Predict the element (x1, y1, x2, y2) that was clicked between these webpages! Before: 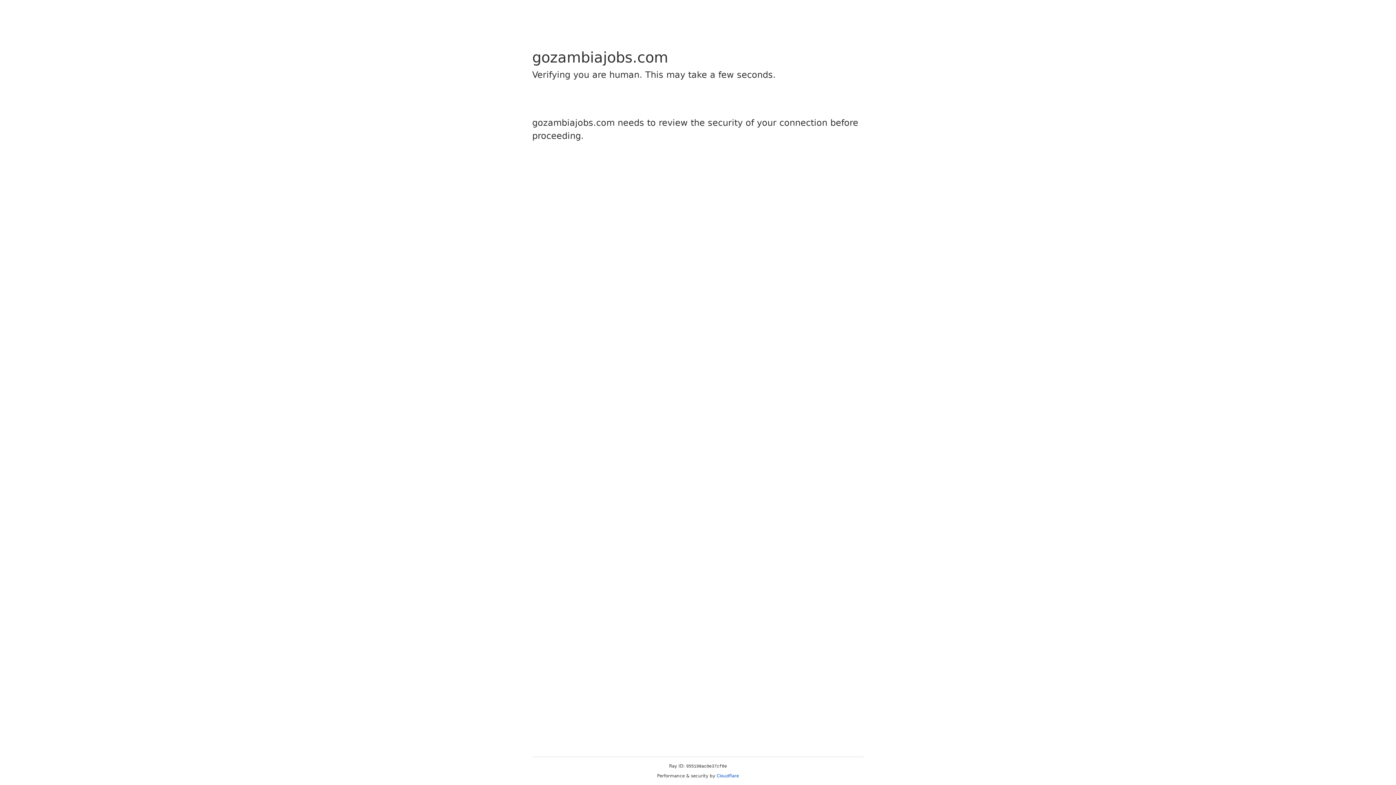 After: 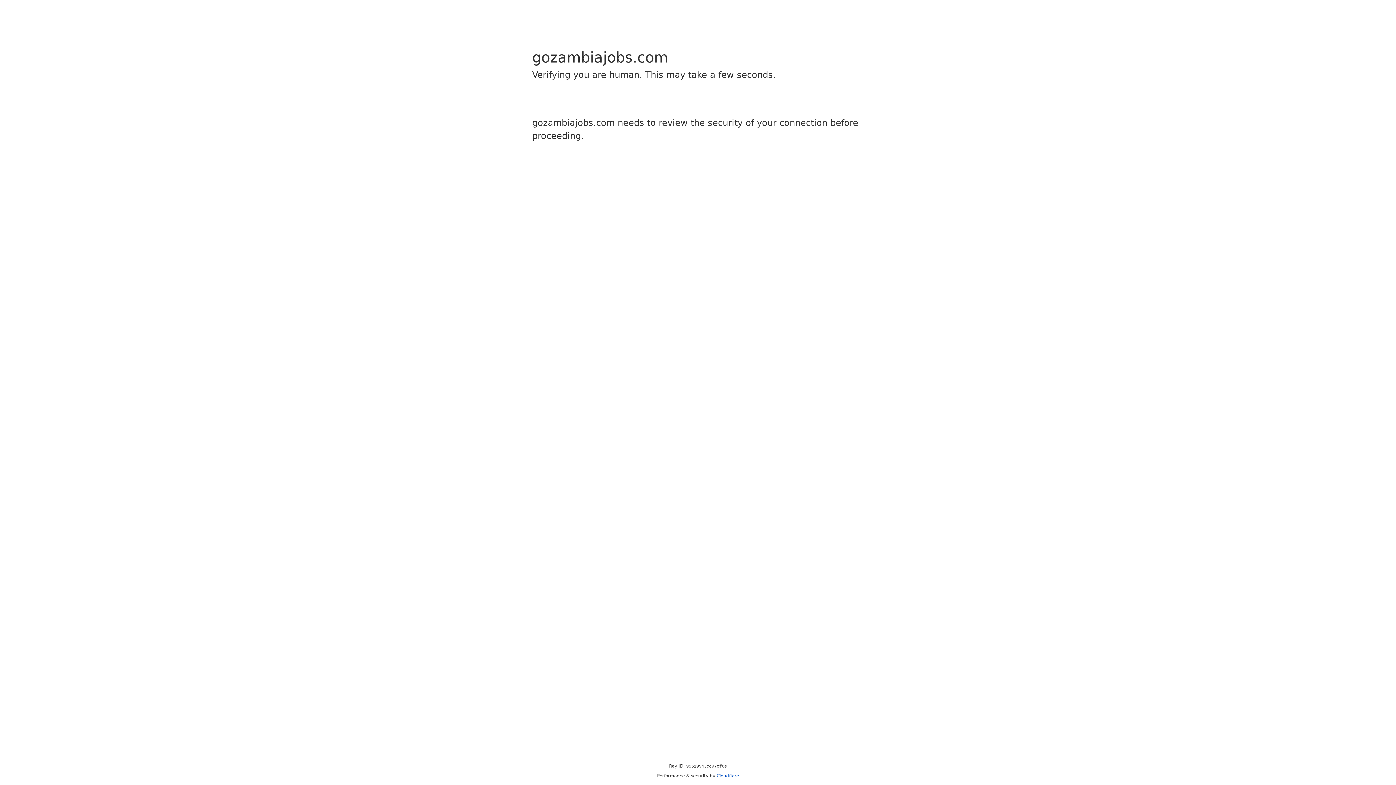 Action: bbox: (716, 773, 739, 778) label: Cloudflare